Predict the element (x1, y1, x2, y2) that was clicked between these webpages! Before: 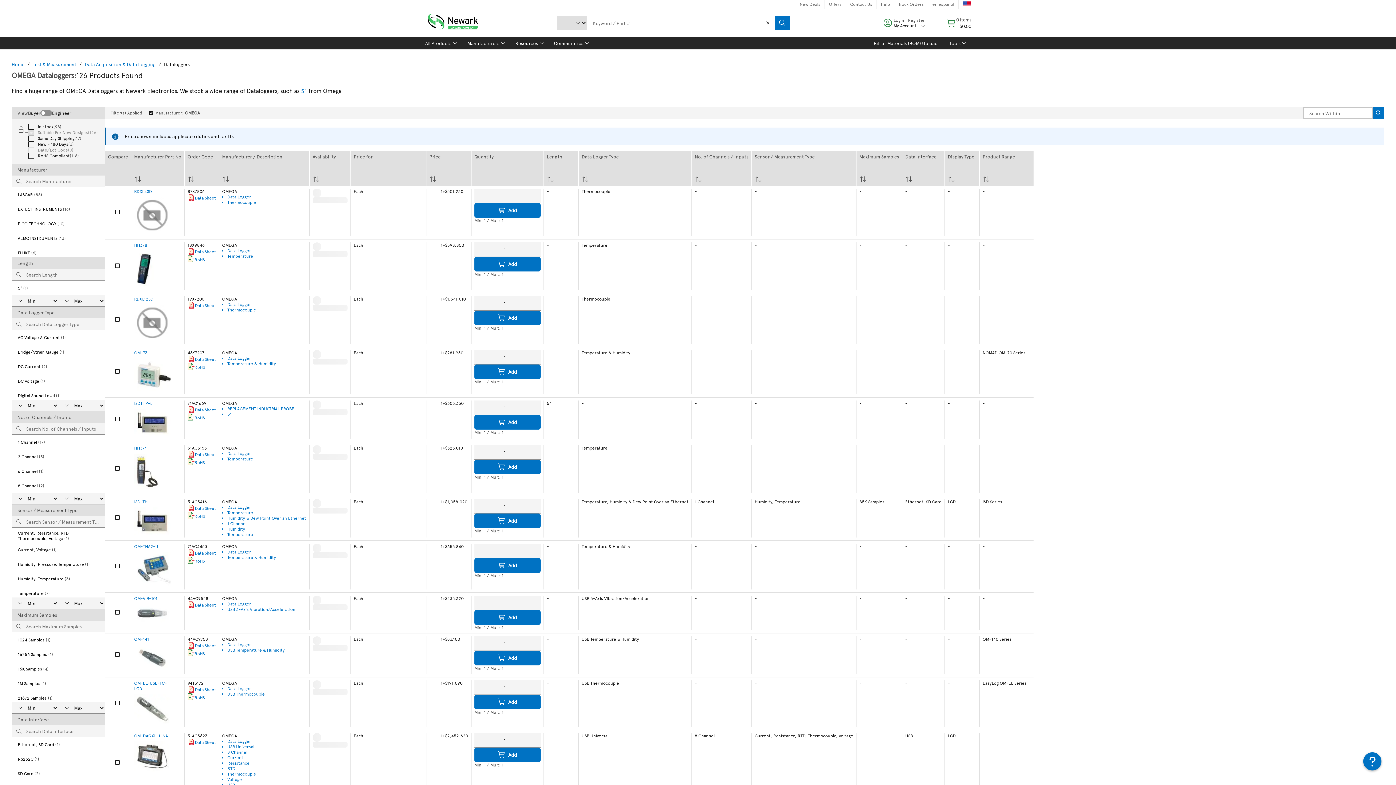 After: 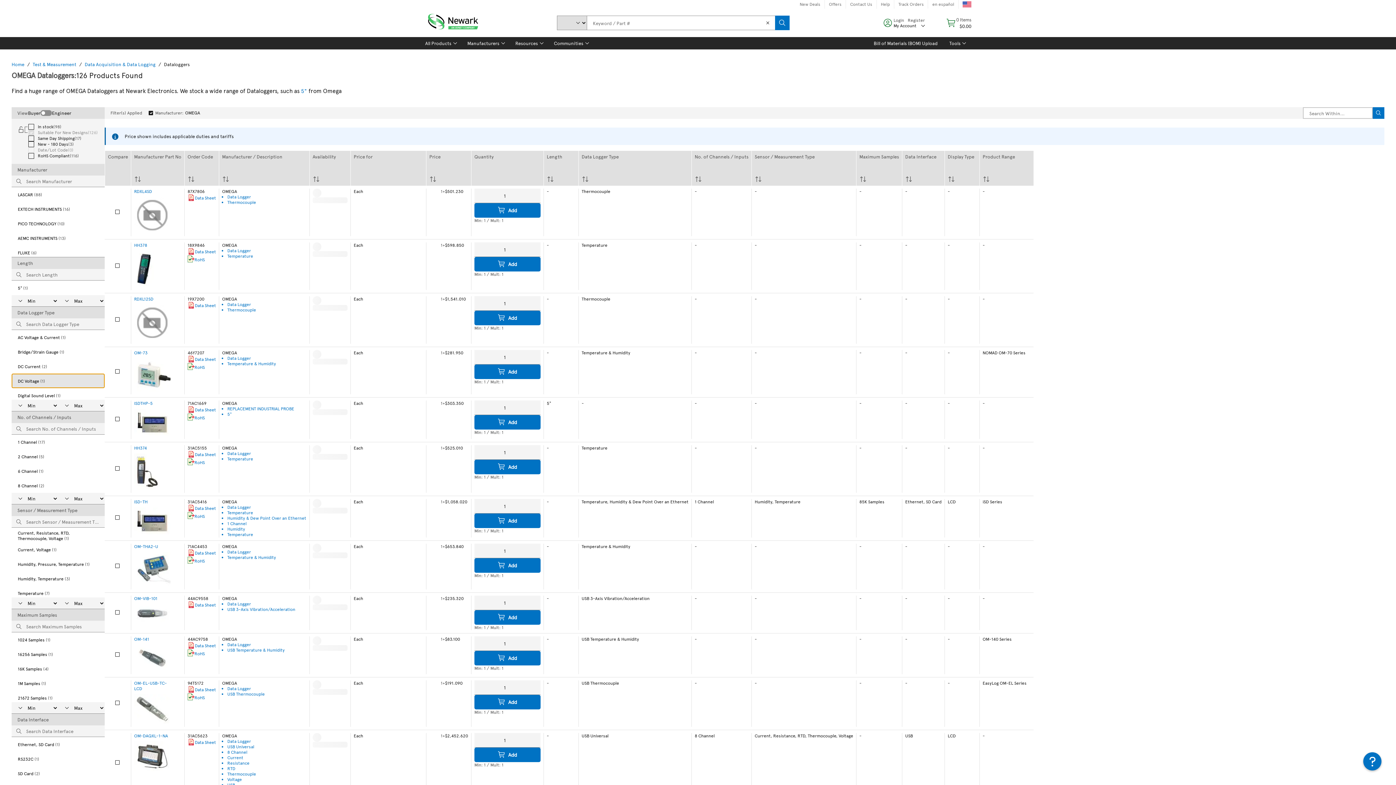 Action: bbox: (11, 373, 104, 388) label: DC Voltage (1)